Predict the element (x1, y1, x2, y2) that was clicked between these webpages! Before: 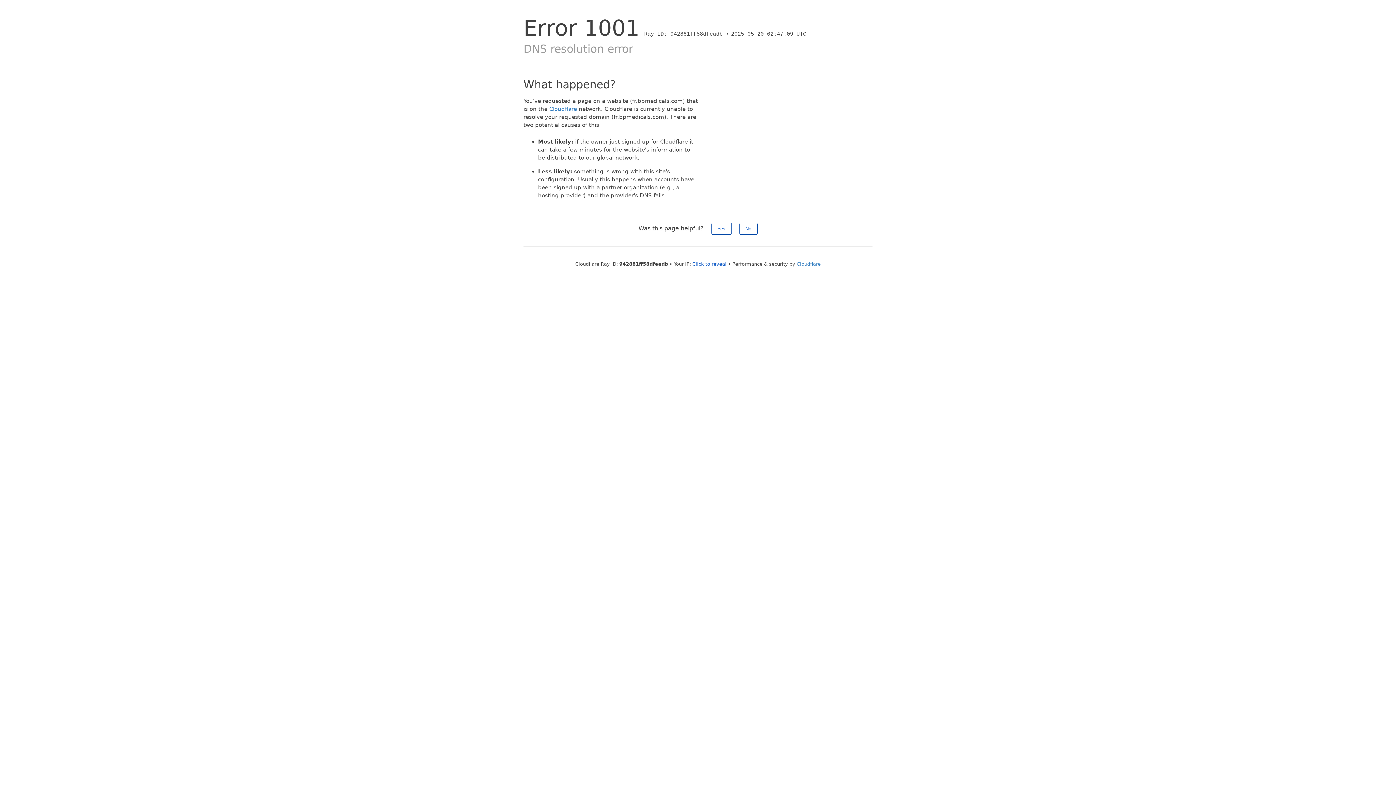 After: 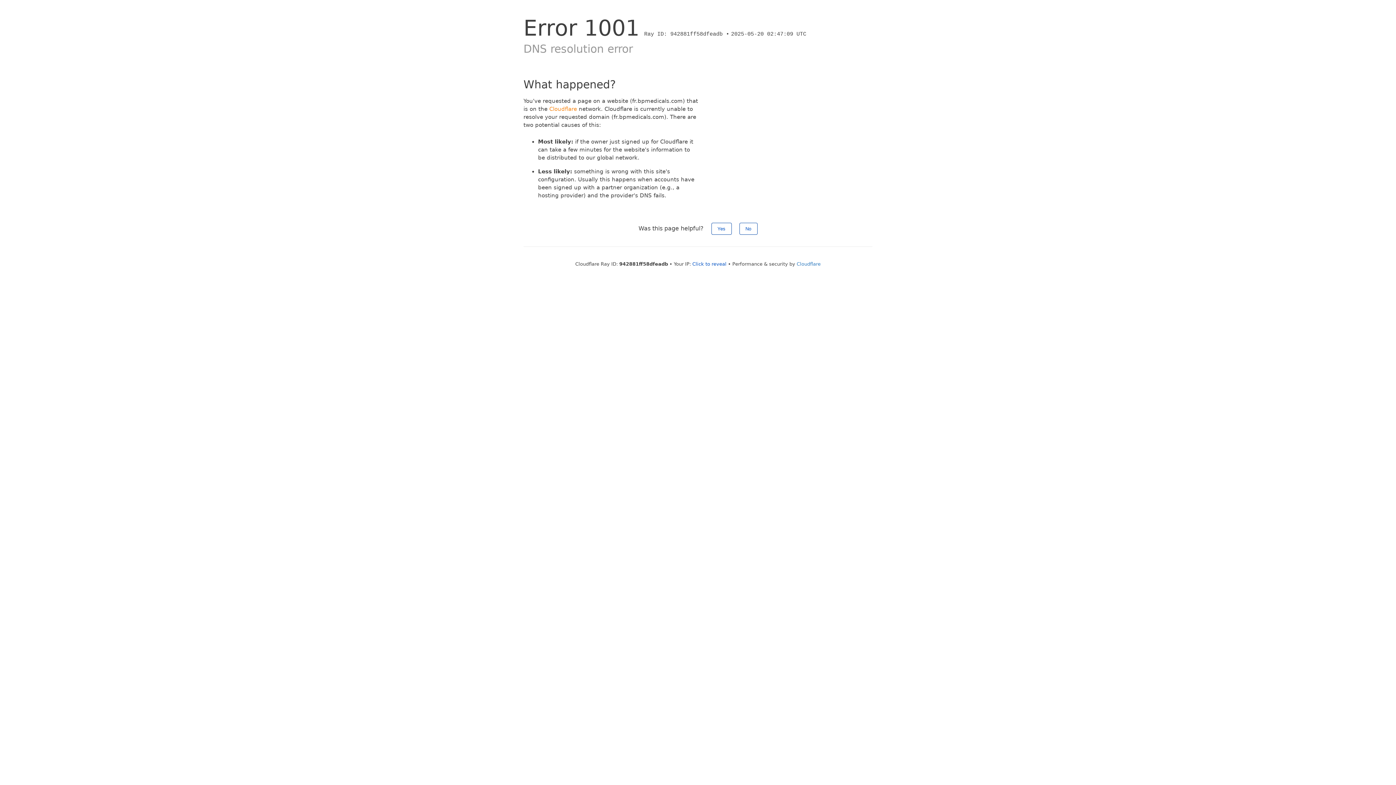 Action: label: Cloudflare bbox: (549, 105, 577, 112)